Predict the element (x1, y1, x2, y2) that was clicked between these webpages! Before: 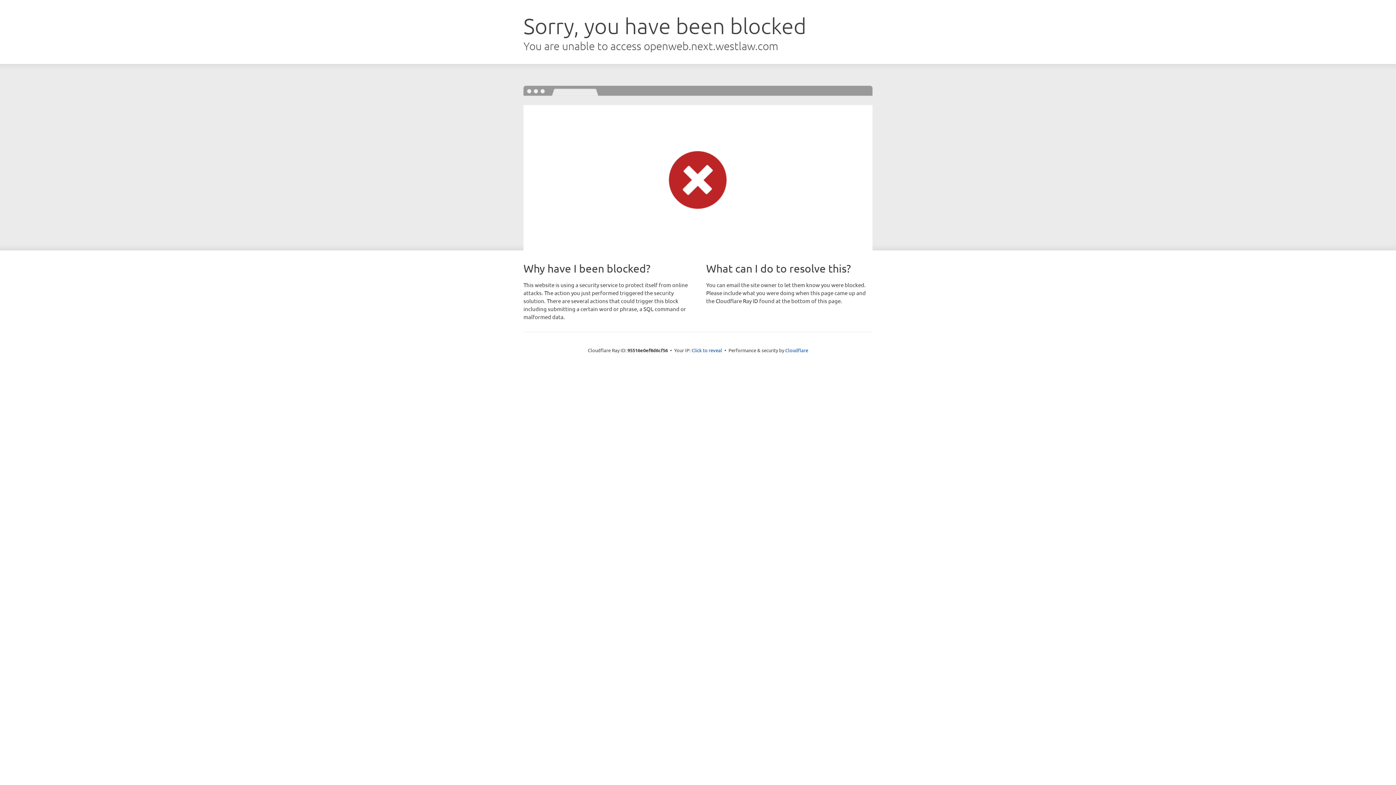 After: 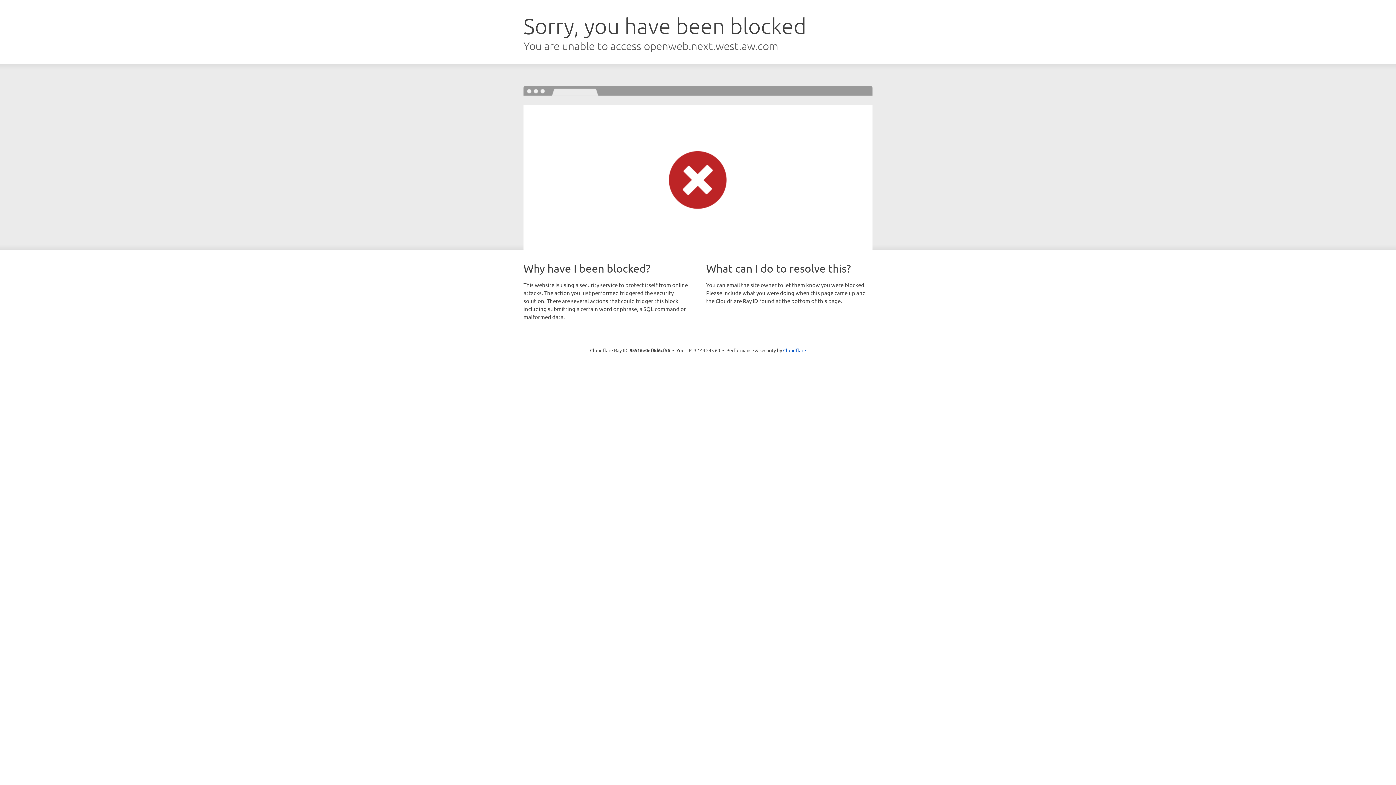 Action: bbox: (691, 346, 722, 353) label: Click to reveal